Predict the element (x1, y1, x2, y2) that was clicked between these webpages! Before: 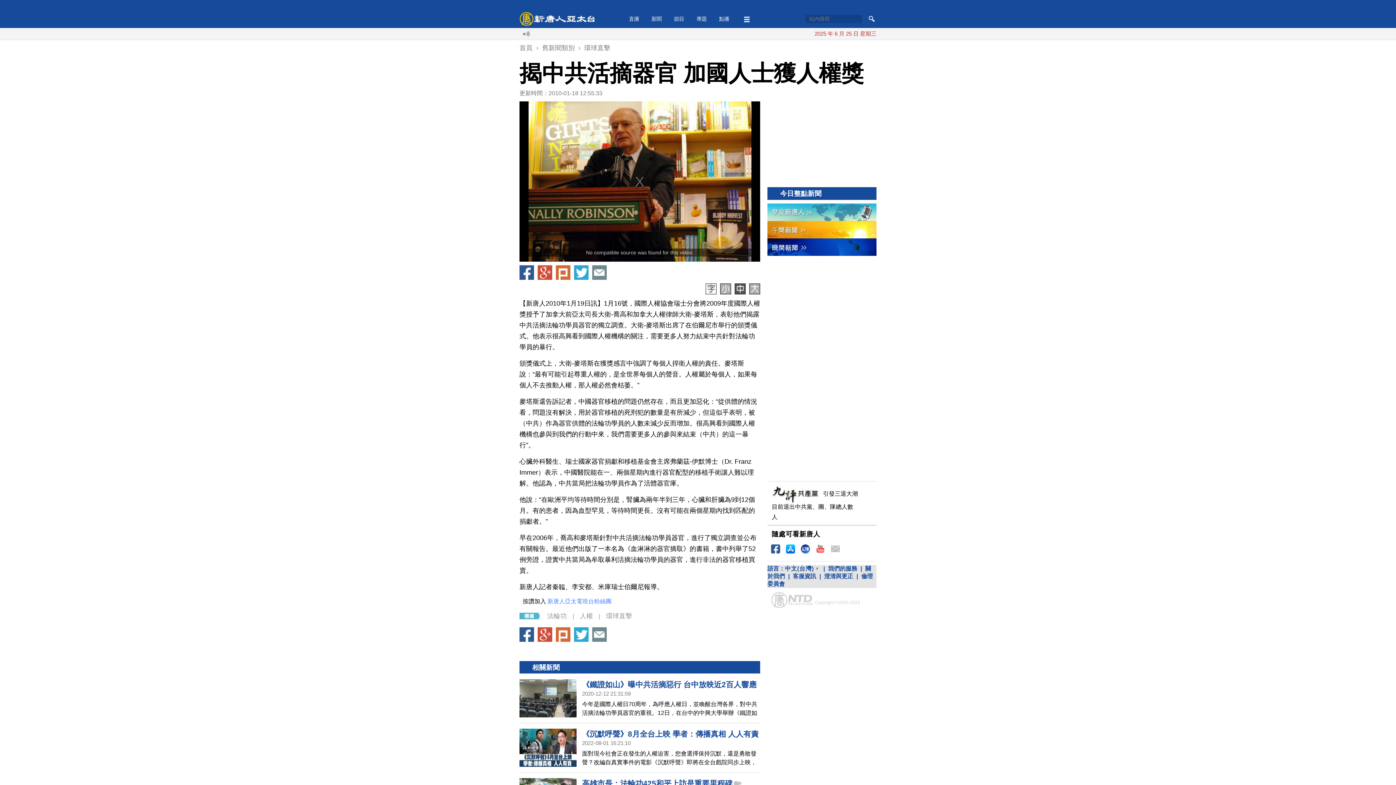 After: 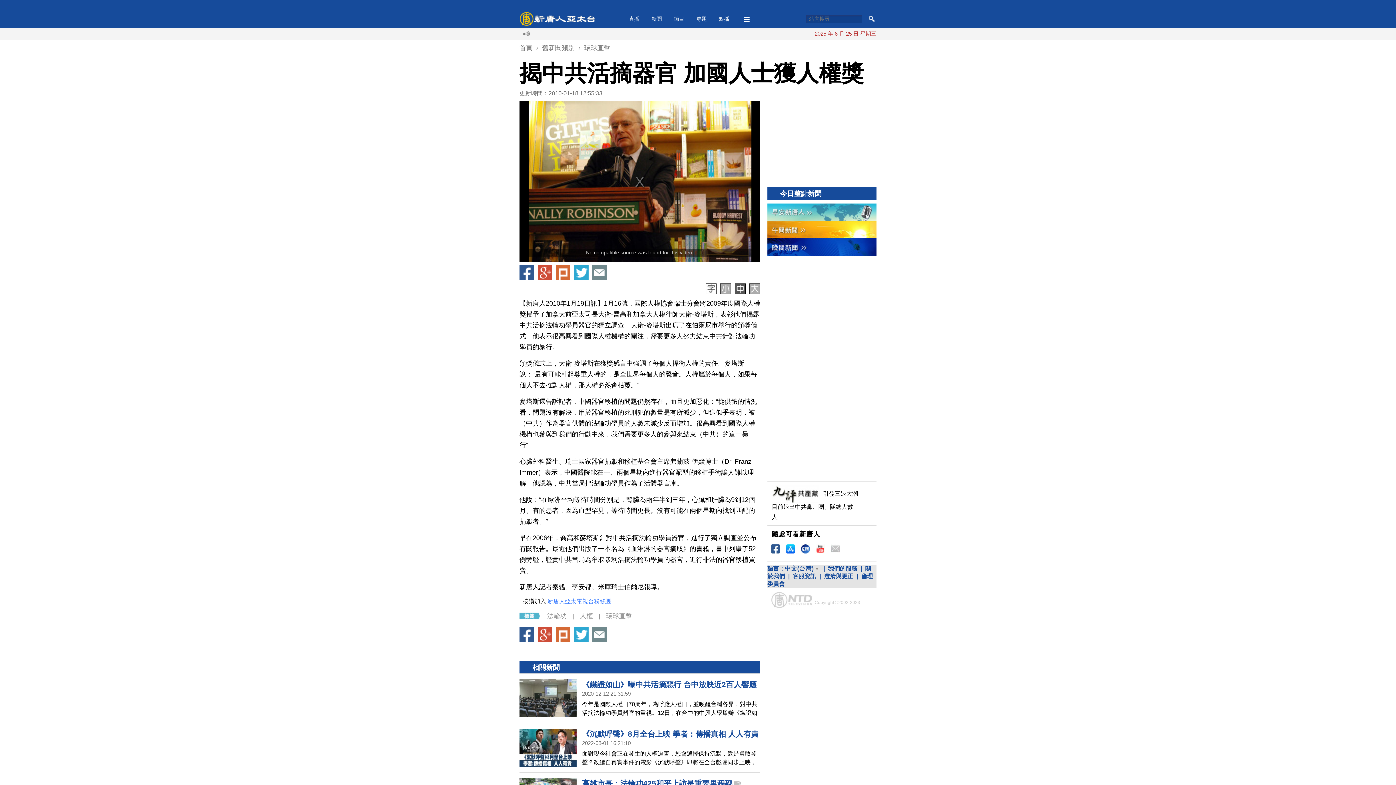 Action: bbox: (772, 490, 823, 497)